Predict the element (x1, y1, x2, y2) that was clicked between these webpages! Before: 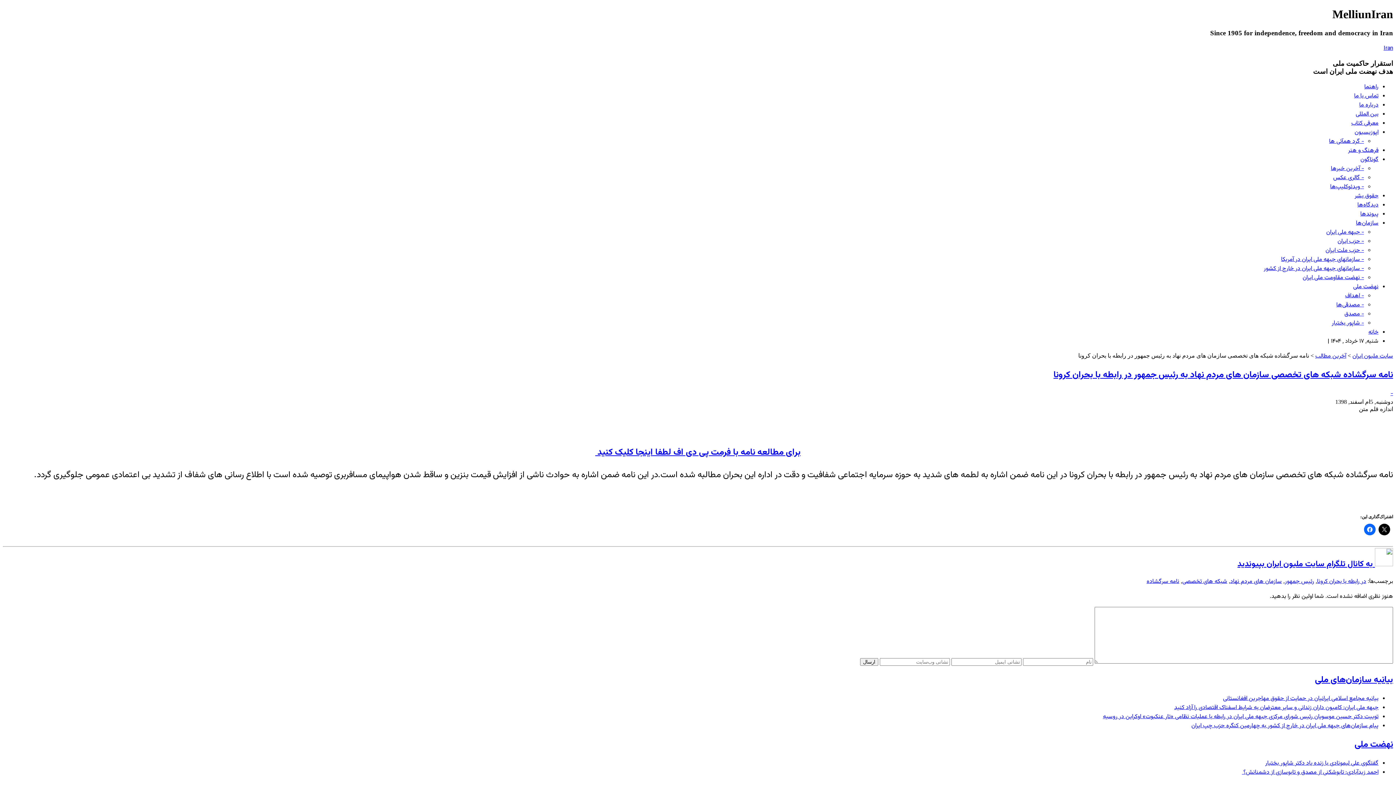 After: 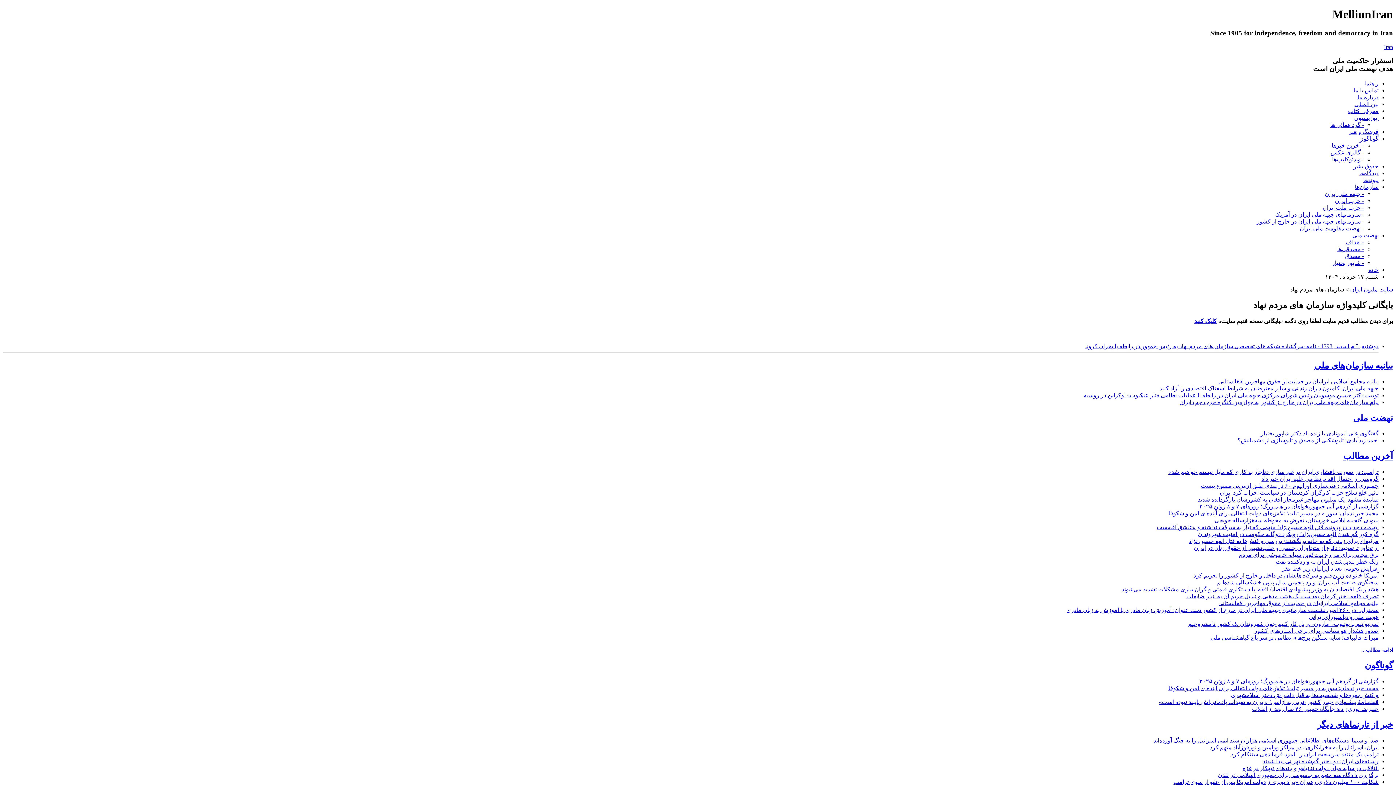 Action: bbox: (1230, 577, 1282, 586) label: سازمان های مردم نهاد